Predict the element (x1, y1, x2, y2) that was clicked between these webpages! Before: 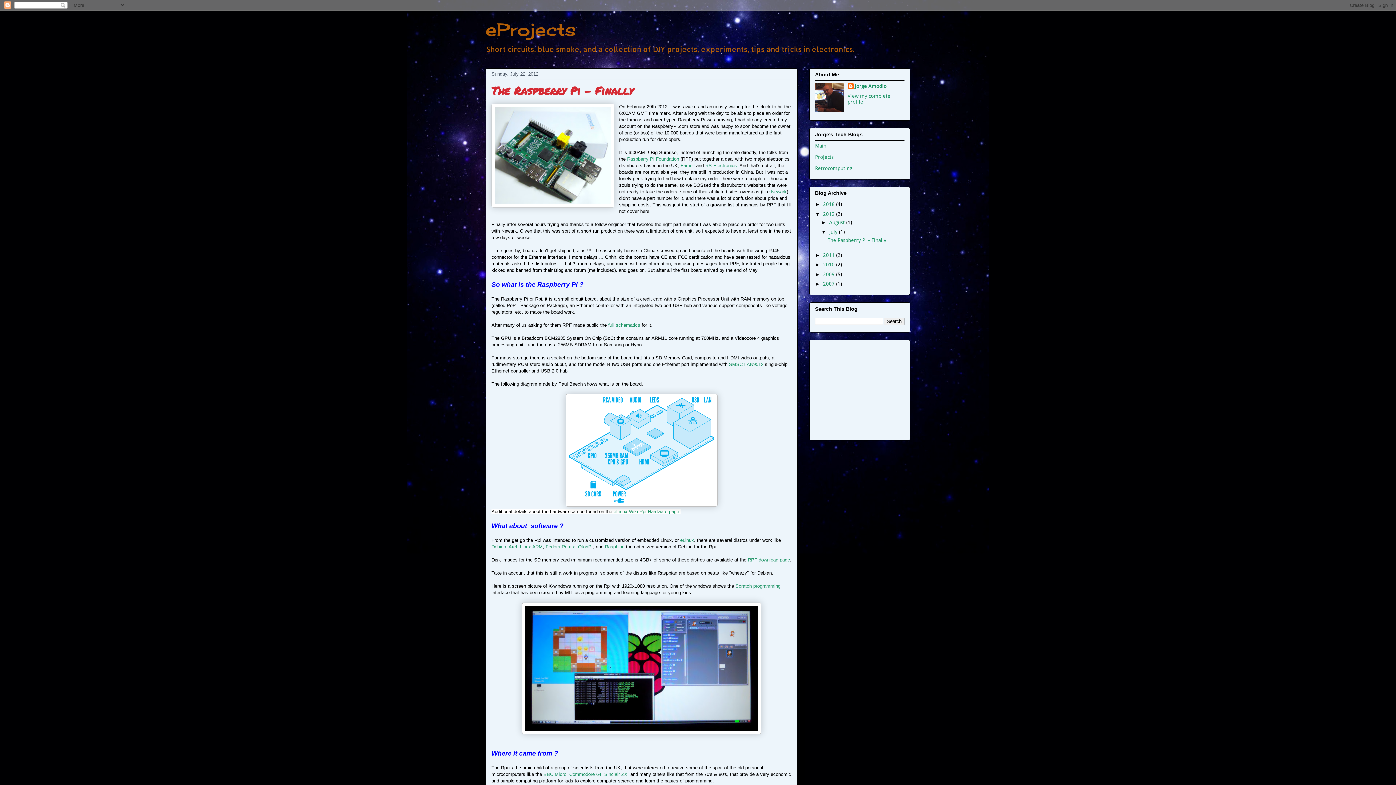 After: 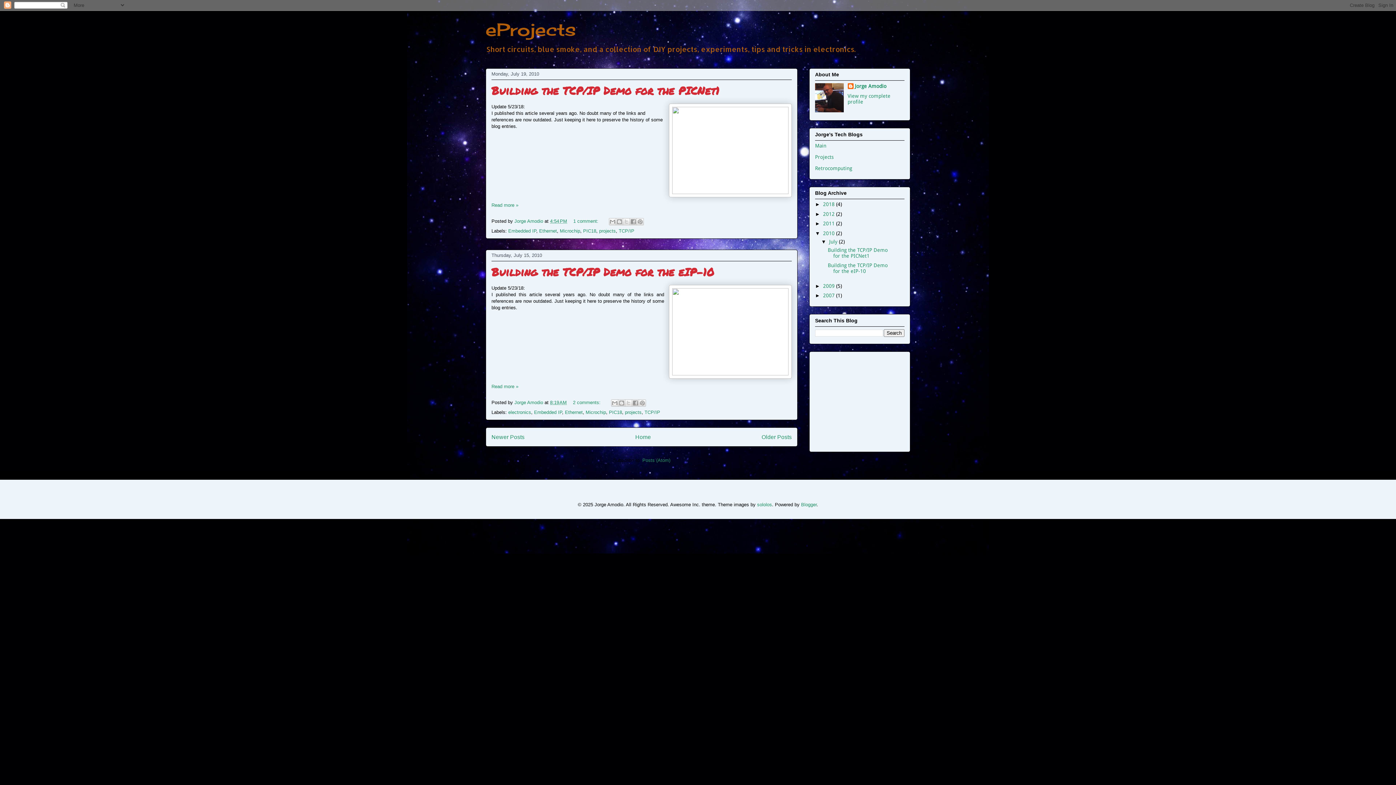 Action: label: 2010  bbox: (823, 261, 836, 267)